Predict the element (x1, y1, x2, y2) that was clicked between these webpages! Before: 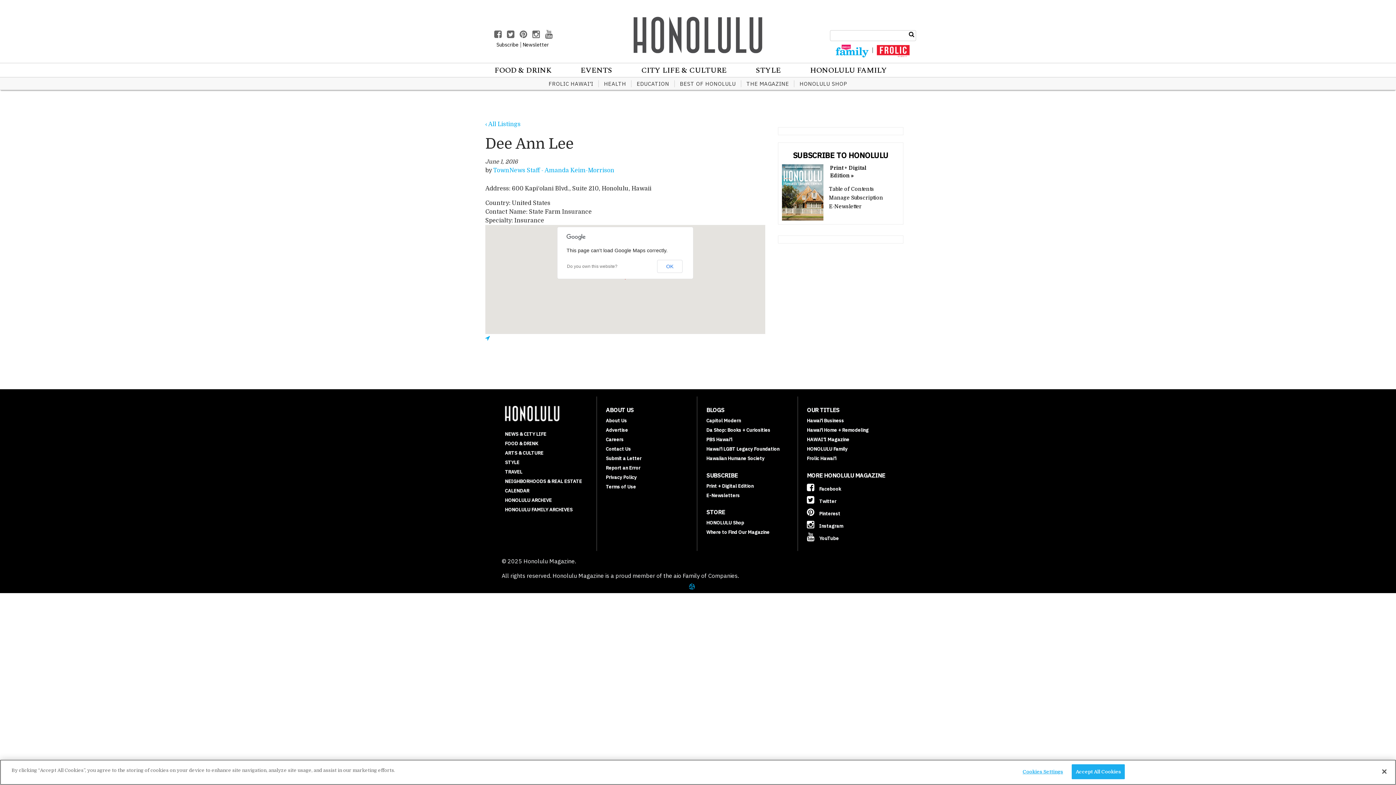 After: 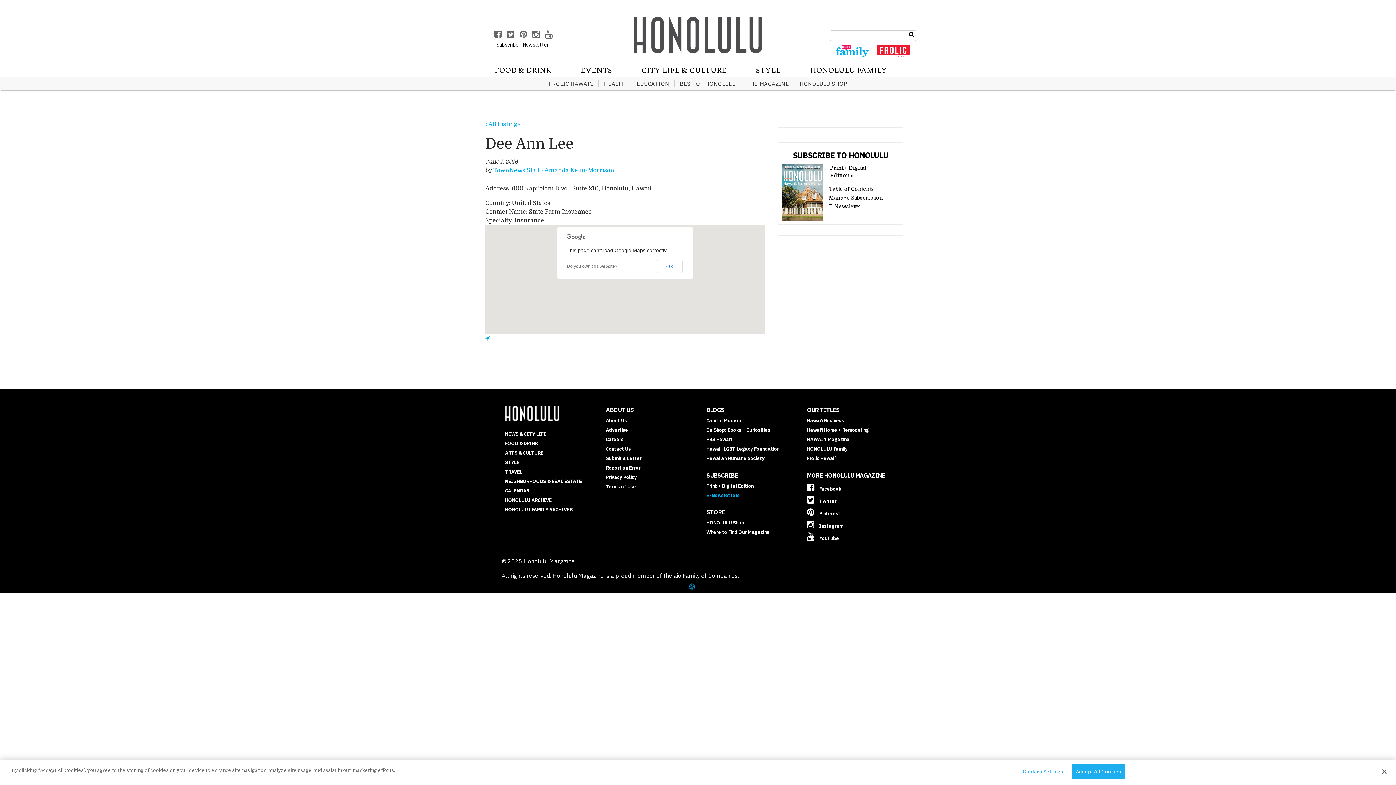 Action: bbox: (706, 492, 740, 498) label: E-Newsletters